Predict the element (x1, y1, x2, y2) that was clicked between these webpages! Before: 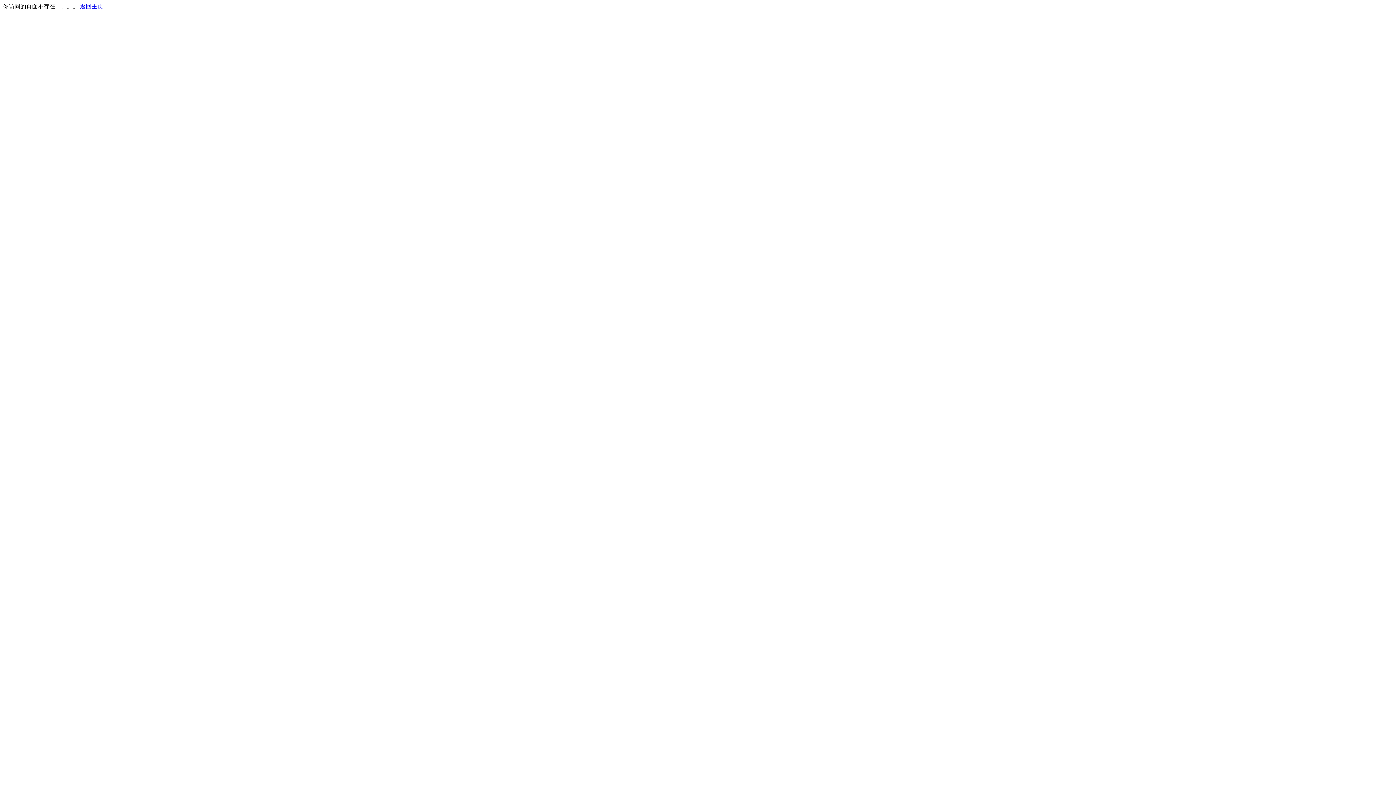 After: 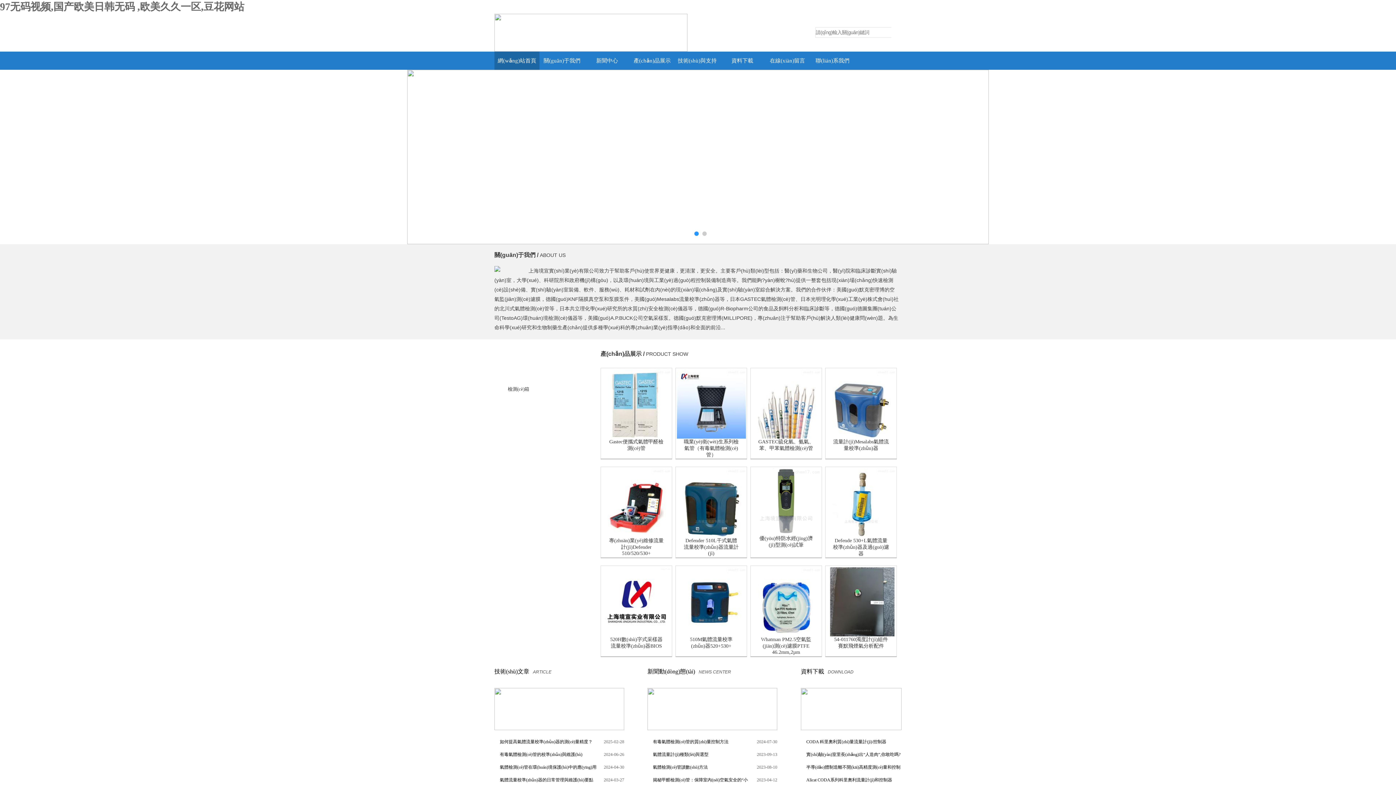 Action: bbox: (80, 3, 103, 9) label: 返回主页